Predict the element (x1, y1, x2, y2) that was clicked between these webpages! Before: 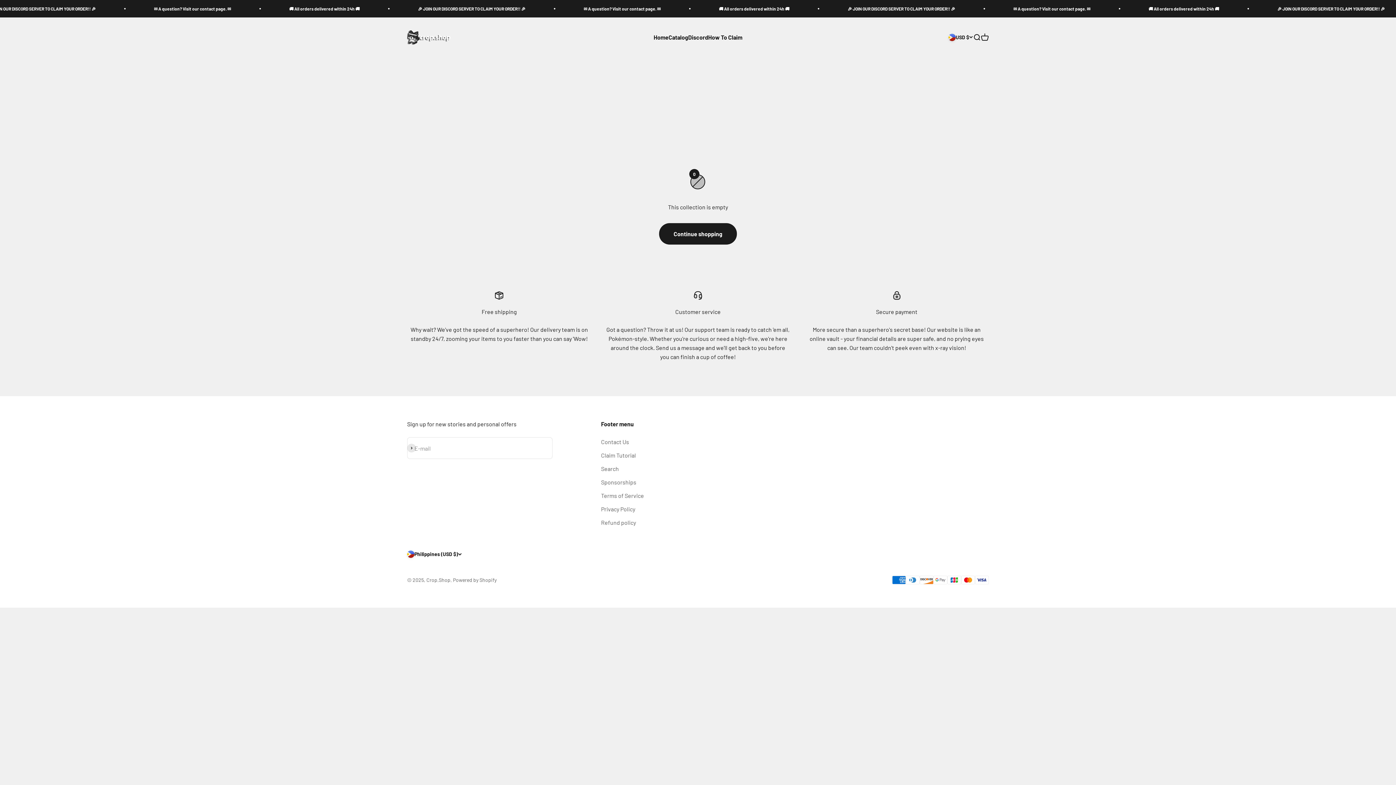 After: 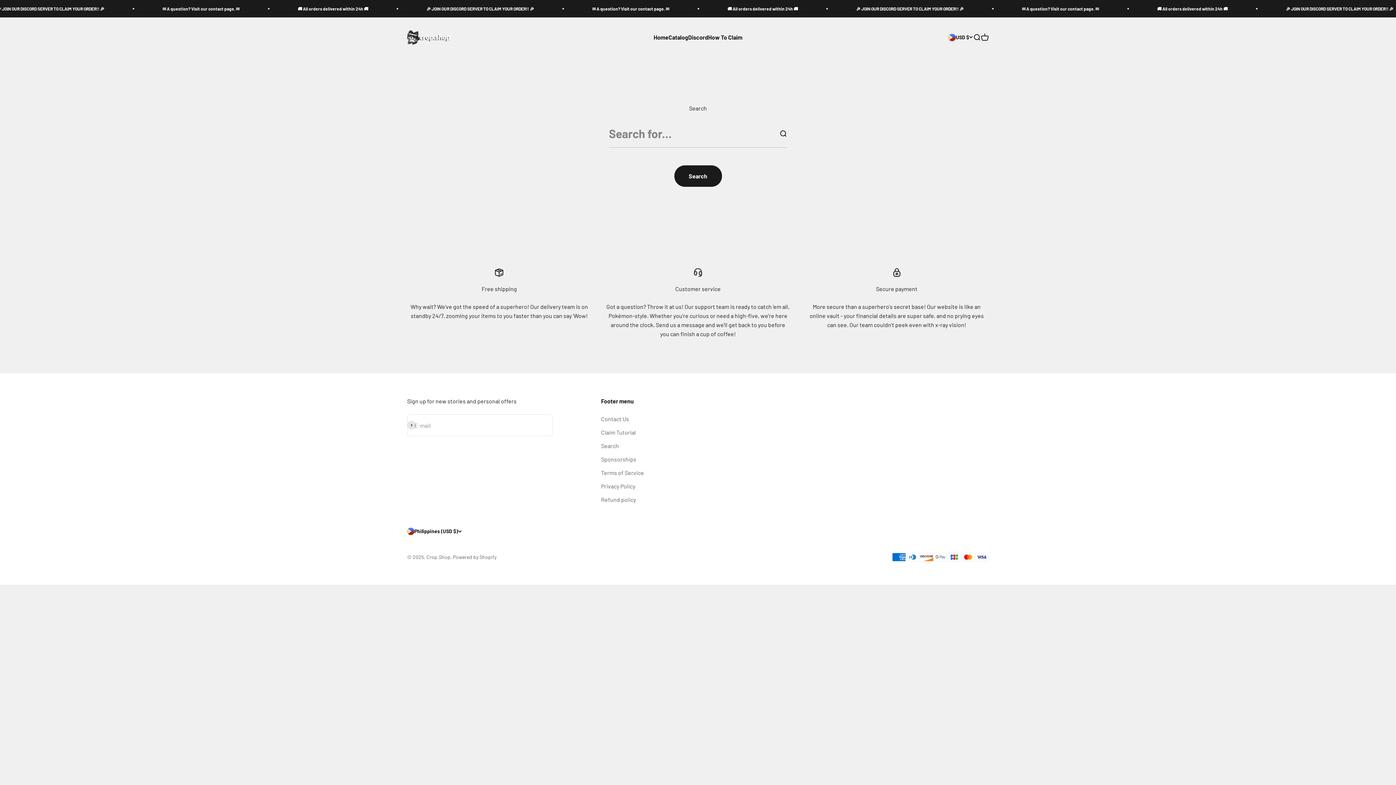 Action: bbox: (601, 464, 619, 473) label: Search